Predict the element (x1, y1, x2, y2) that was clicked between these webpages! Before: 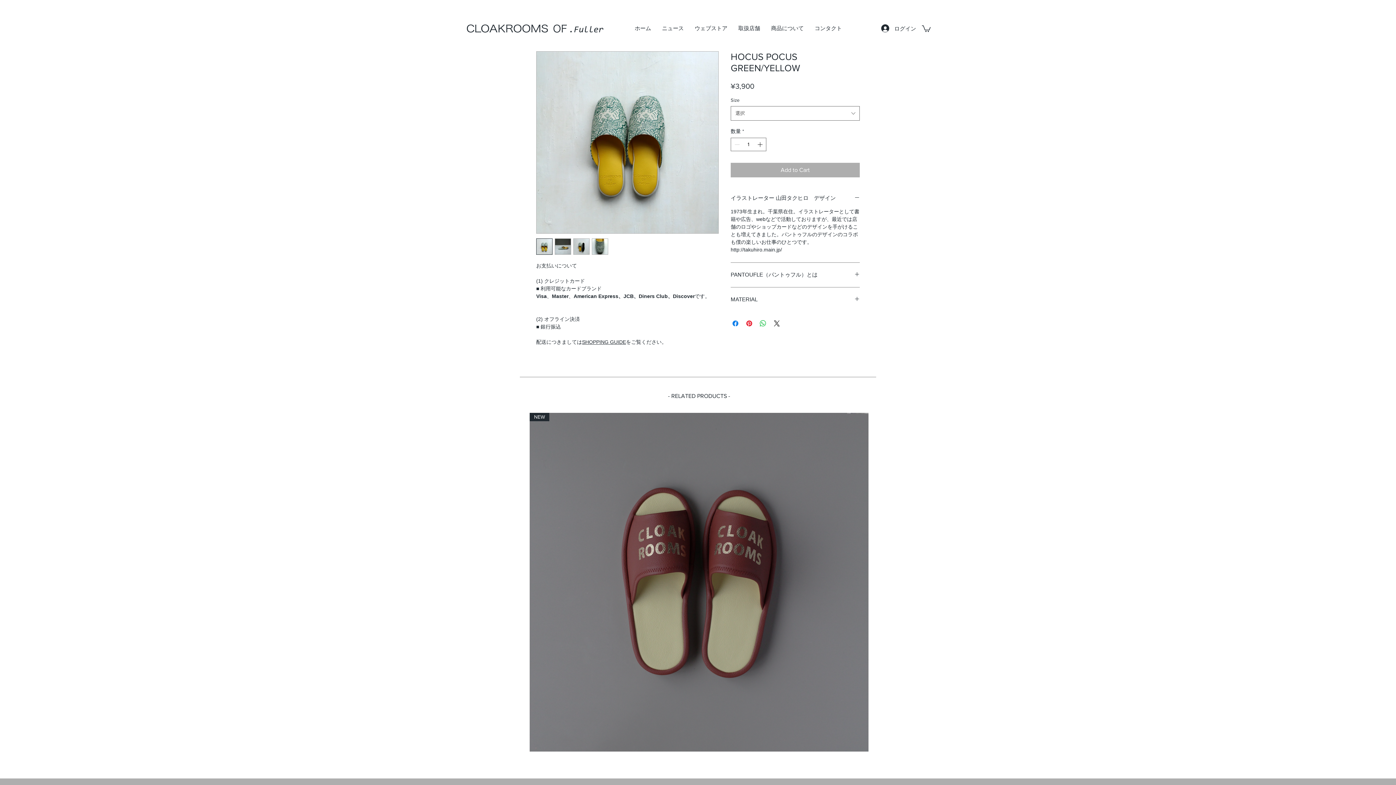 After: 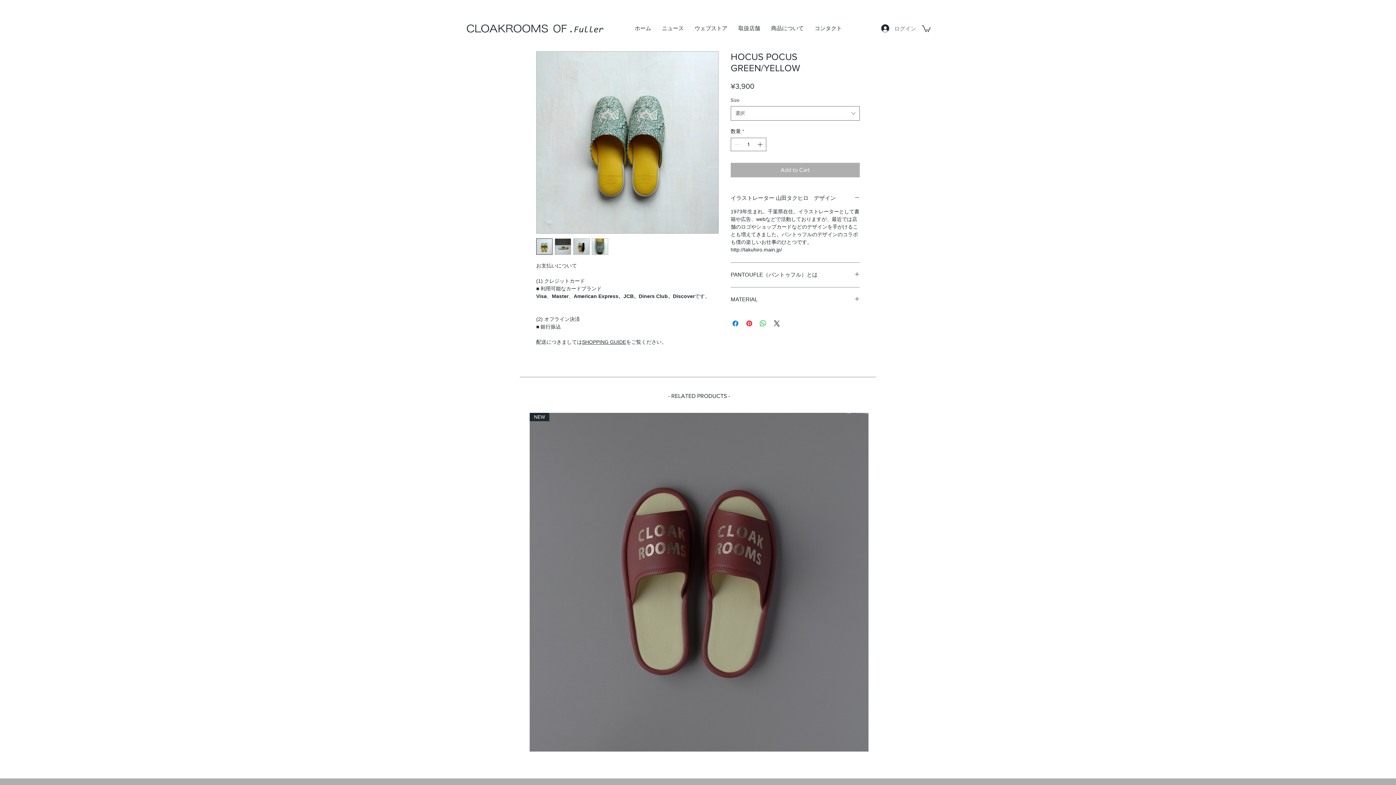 Action: bbox: (876, 22, 904, 34) label: ログイン